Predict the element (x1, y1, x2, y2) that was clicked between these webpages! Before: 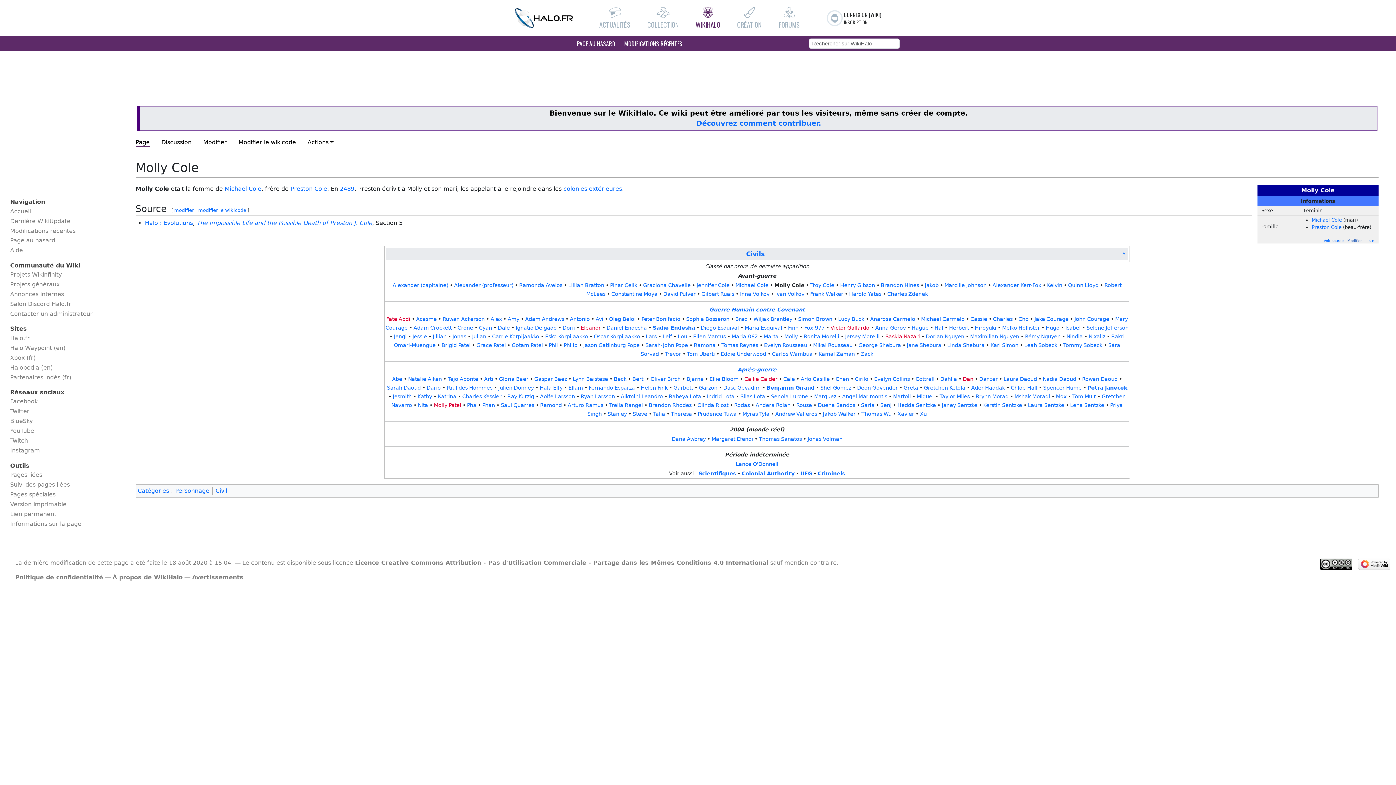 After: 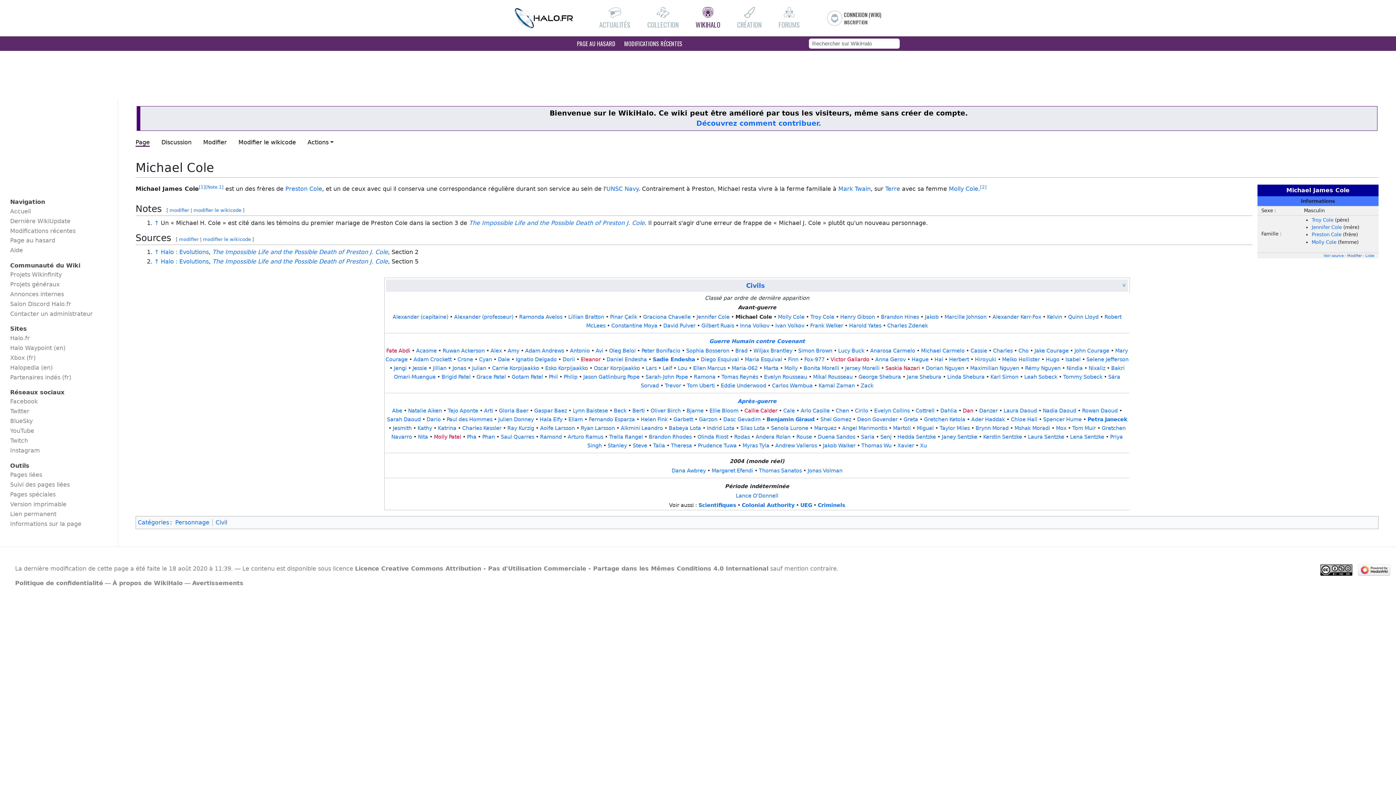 Action: bbox: (1312, 217, 1342, 222) label: Michael Cole